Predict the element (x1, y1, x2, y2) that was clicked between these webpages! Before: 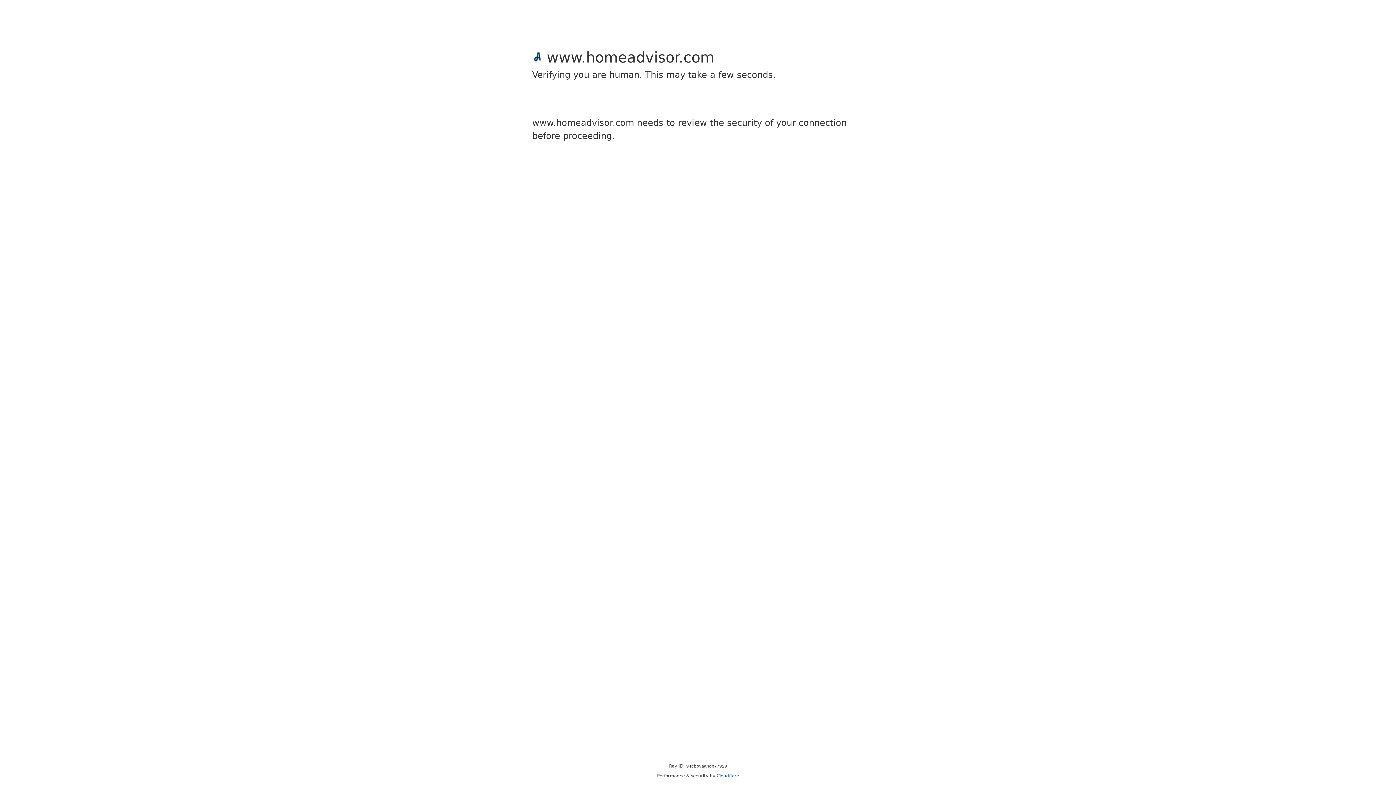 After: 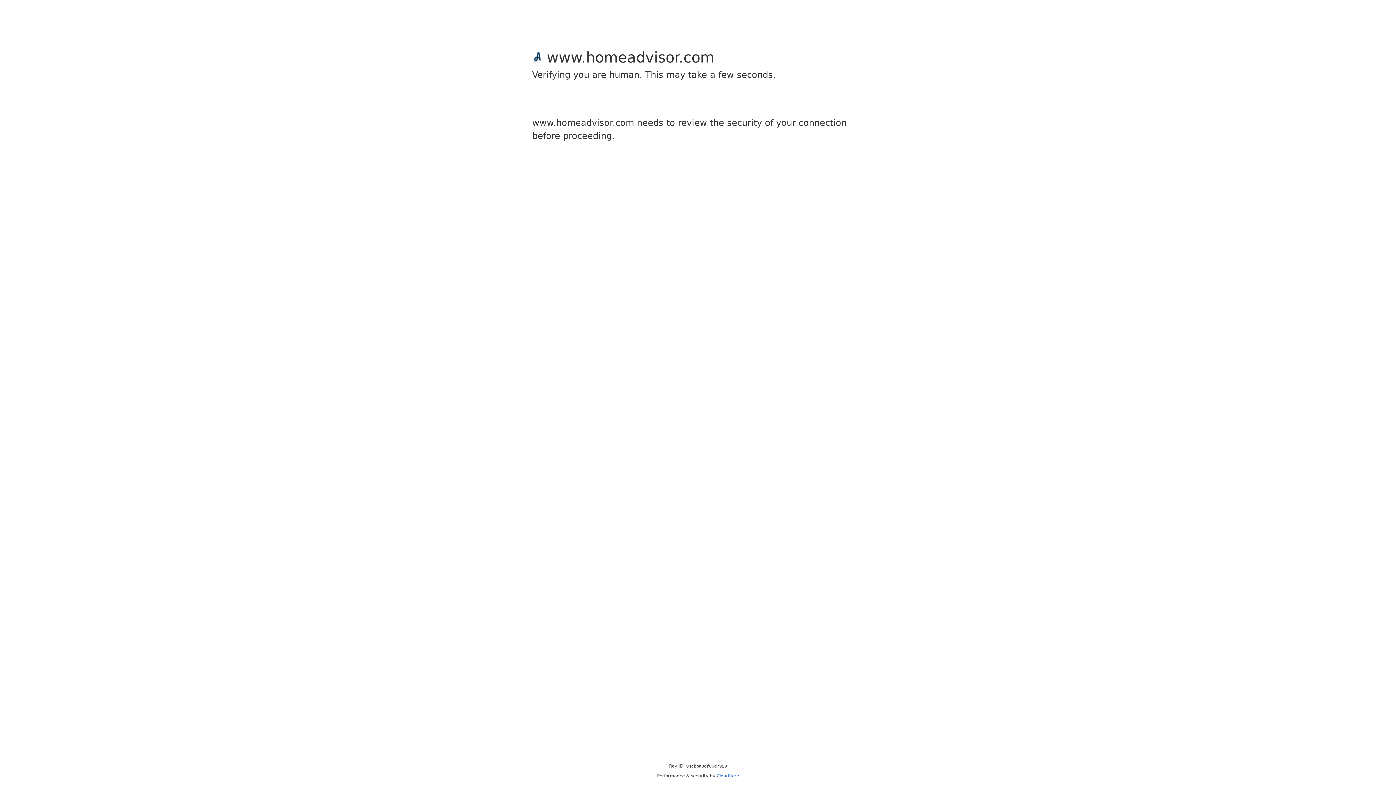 Action: label: Cloudflare bbox: (716, 773, 739, 778)